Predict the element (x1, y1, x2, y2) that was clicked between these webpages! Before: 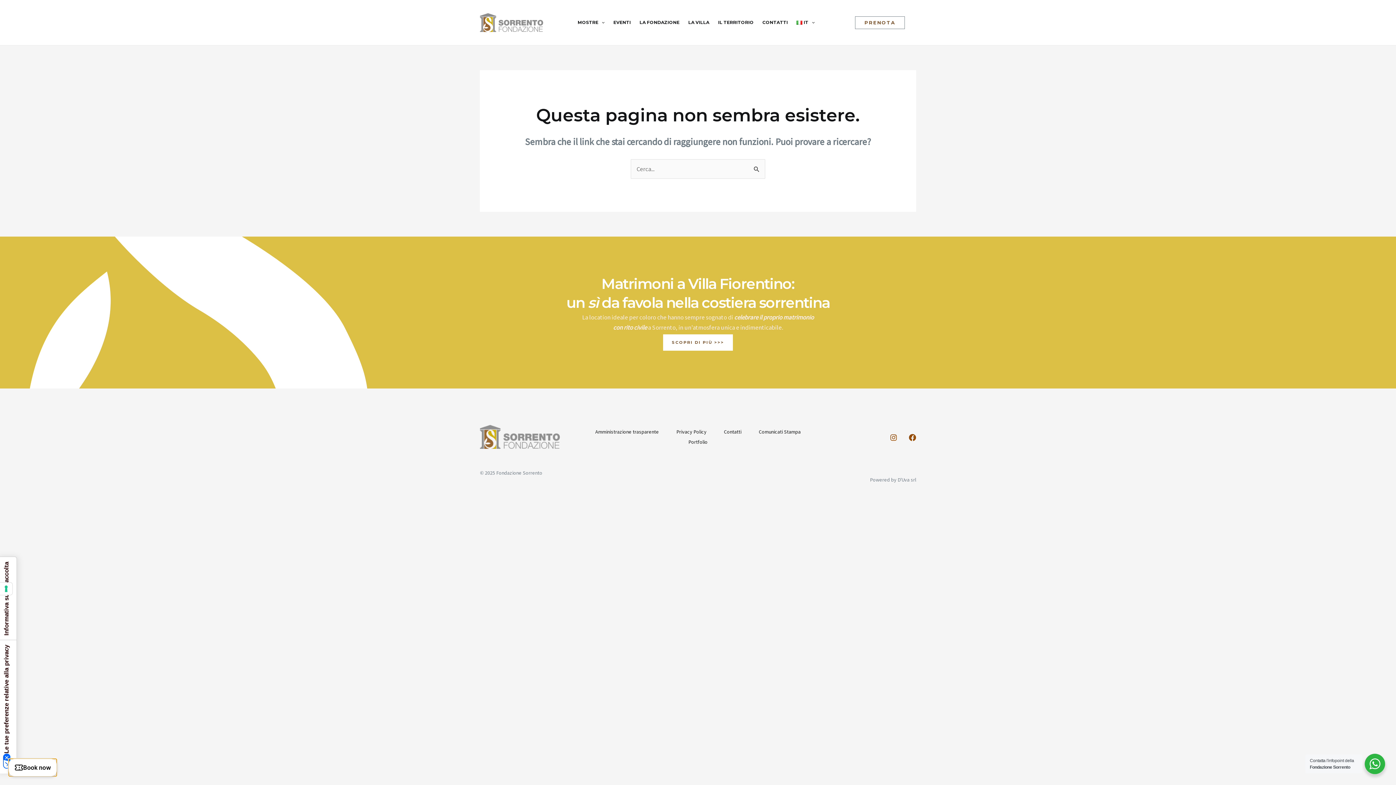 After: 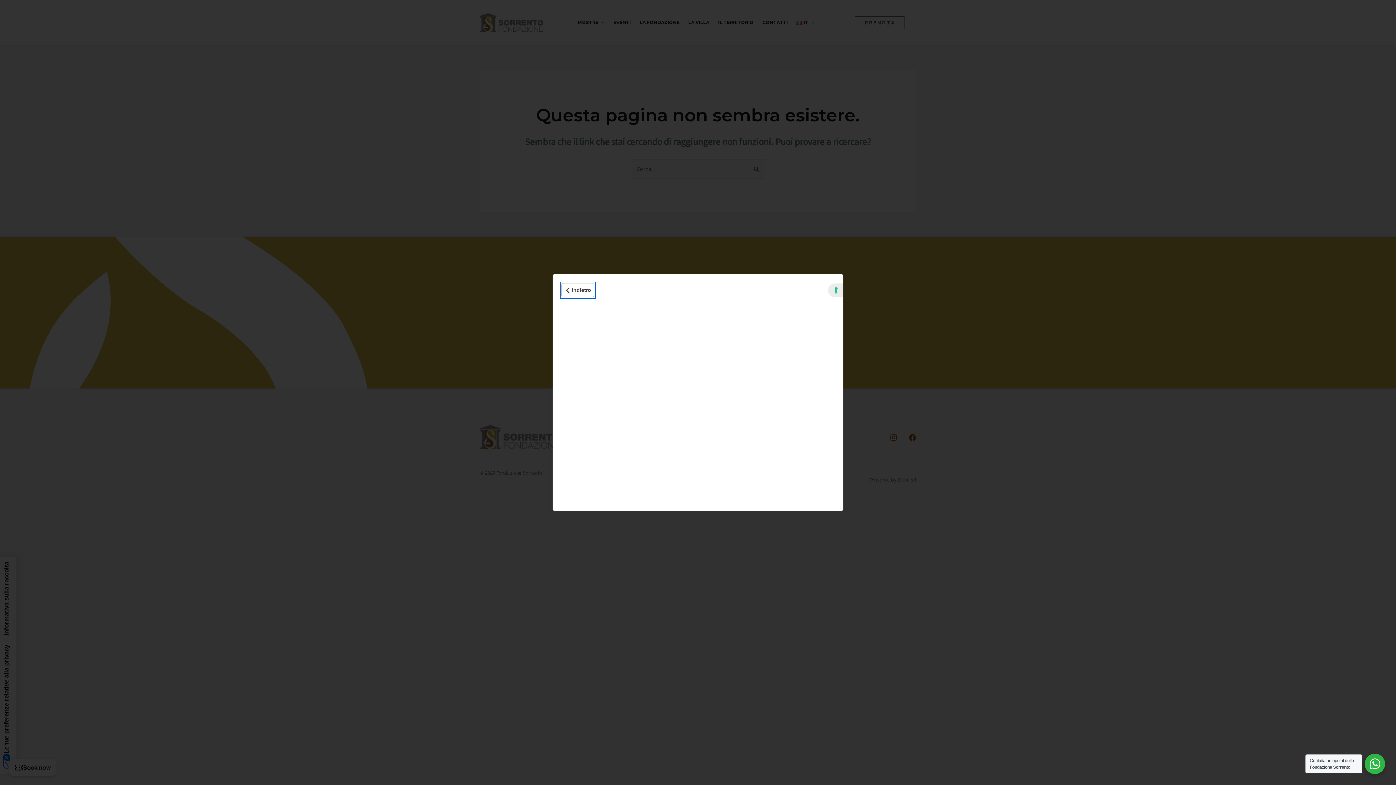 Action: bbox: (-3, 557, 16, 640) label: Informativa sulla raccolta